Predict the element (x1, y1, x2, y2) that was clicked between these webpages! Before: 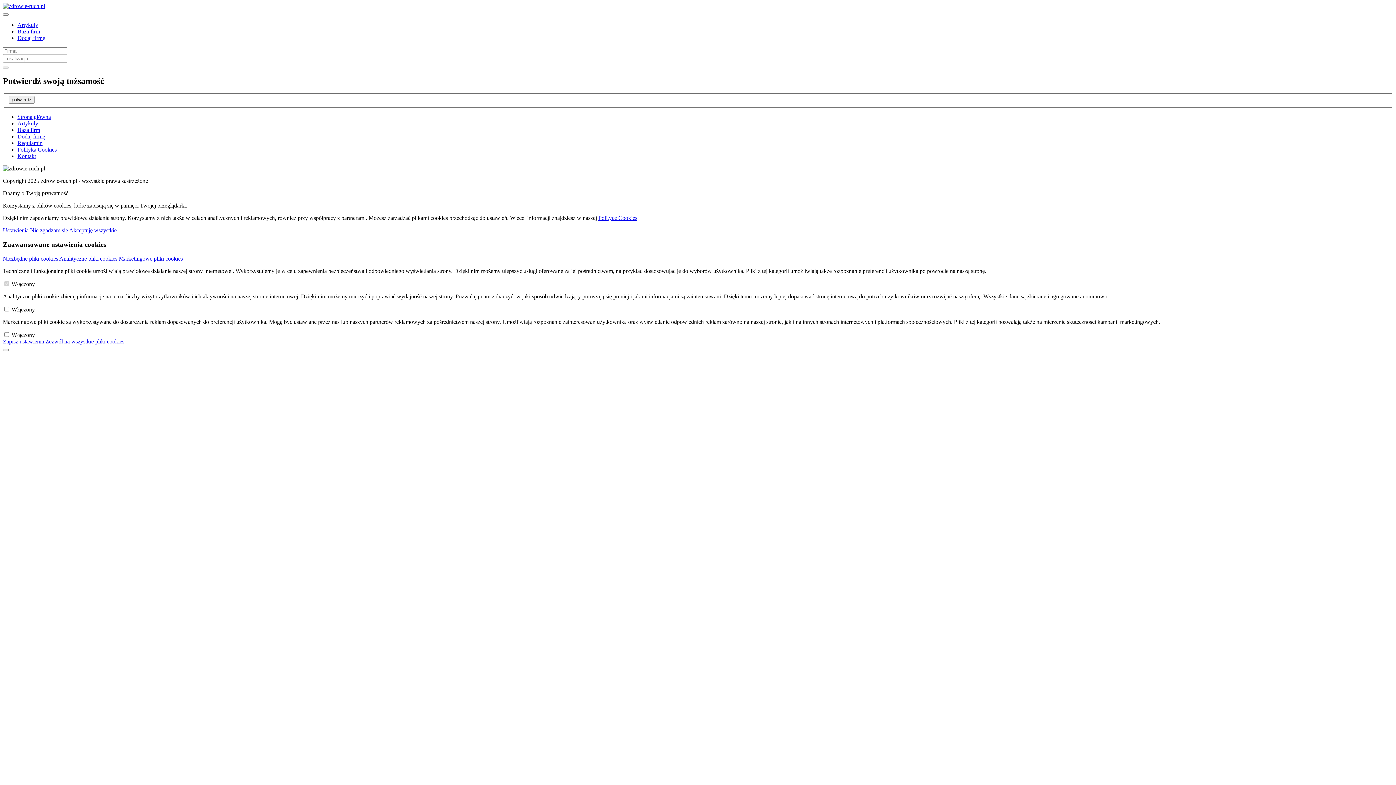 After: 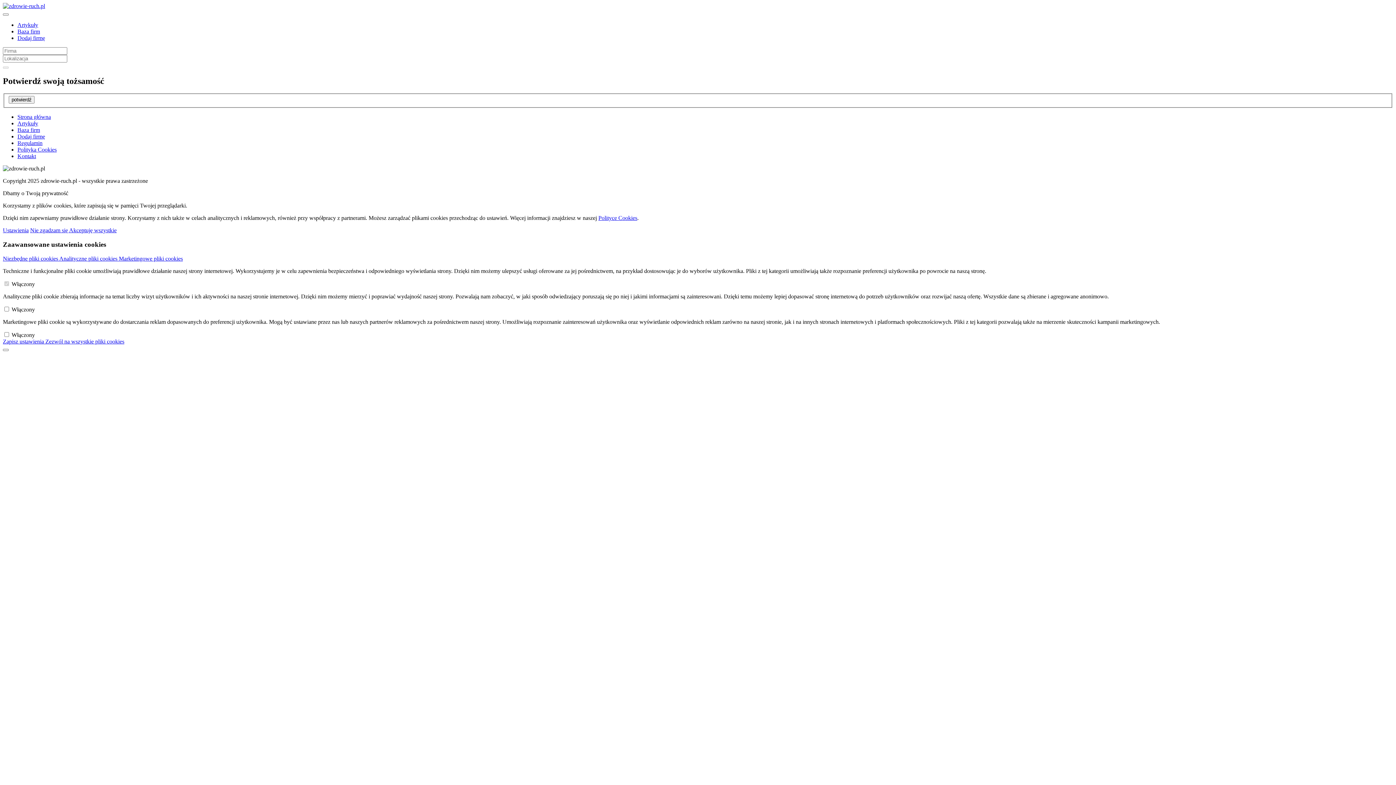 Action: bbox: (17, 127, 40, 133) label: Baza firm